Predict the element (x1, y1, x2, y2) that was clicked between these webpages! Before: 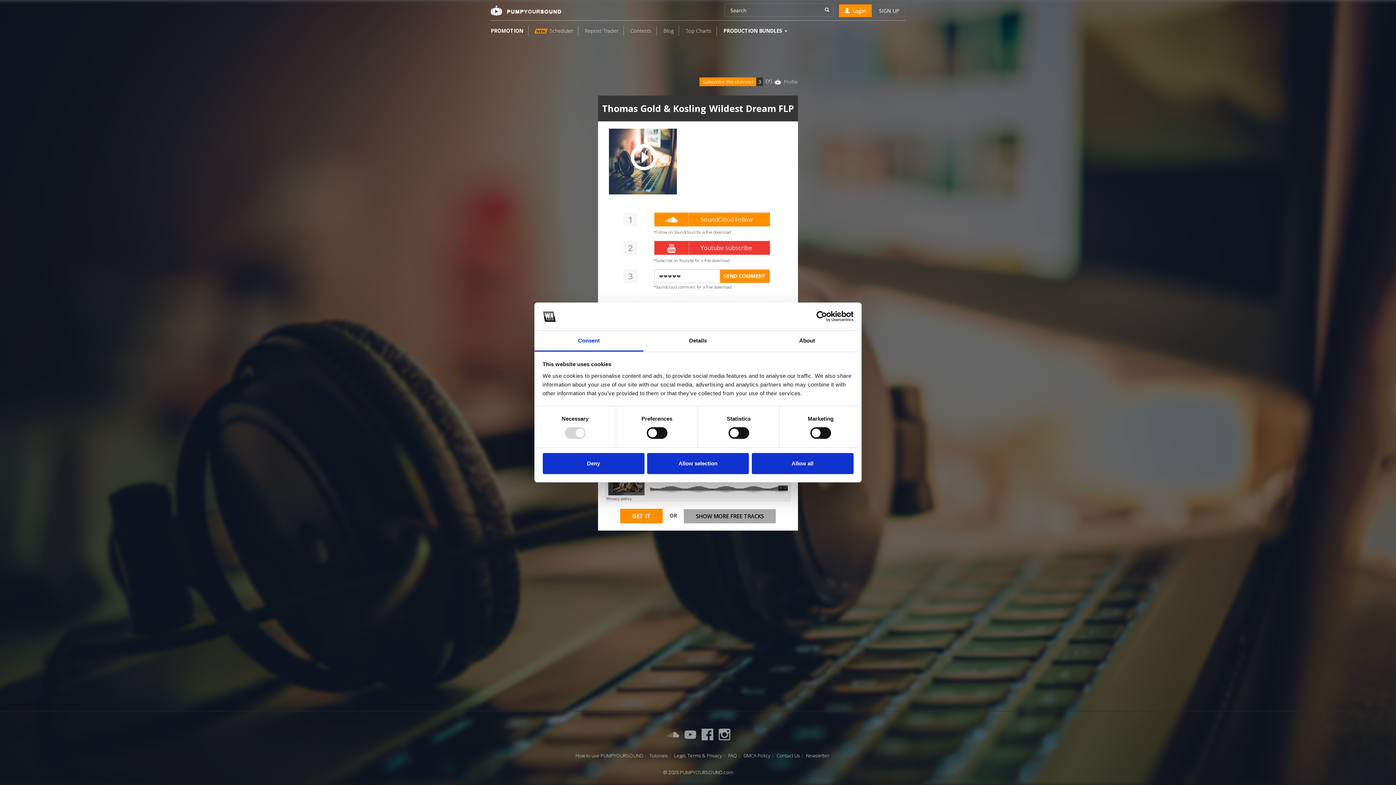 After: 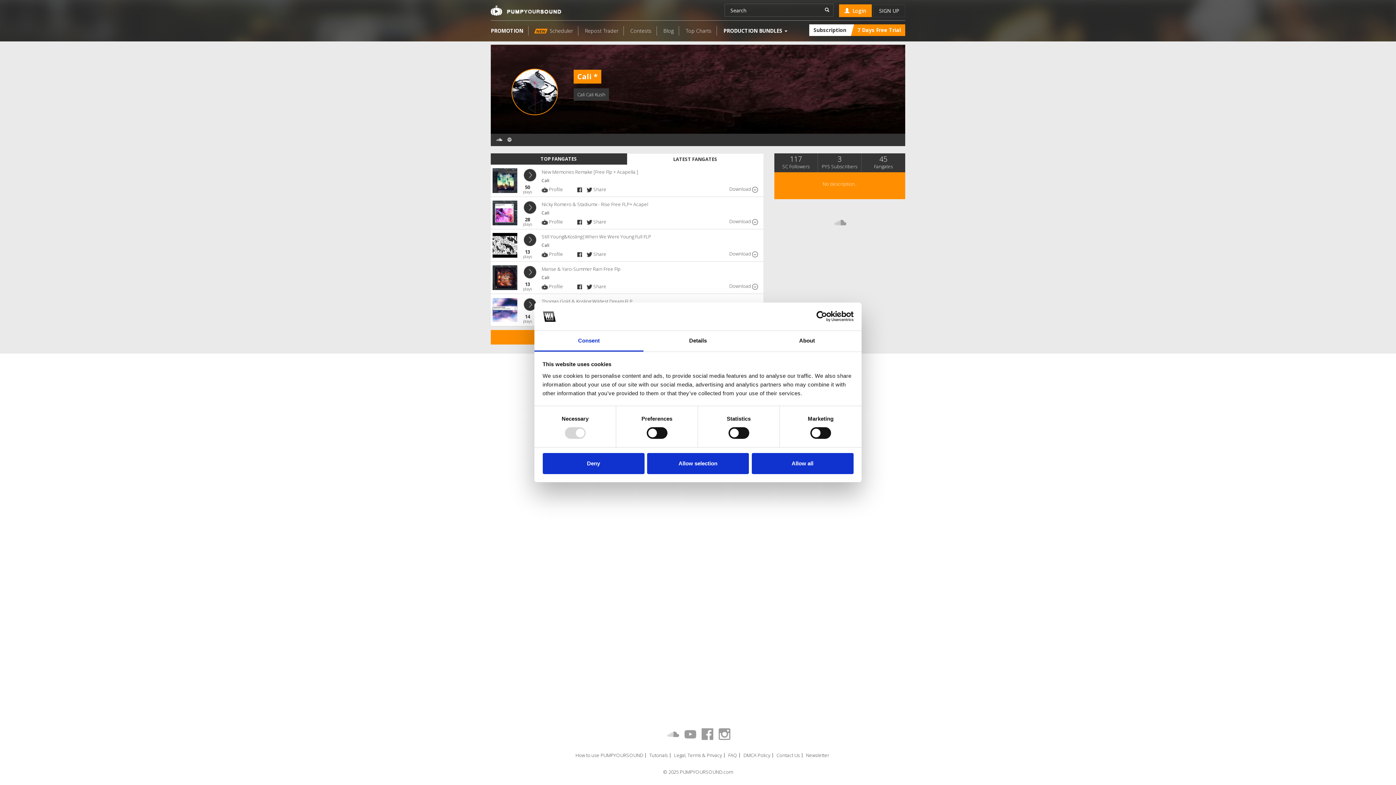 Action: label: Profile bbox: (774, 78, 798, 85)